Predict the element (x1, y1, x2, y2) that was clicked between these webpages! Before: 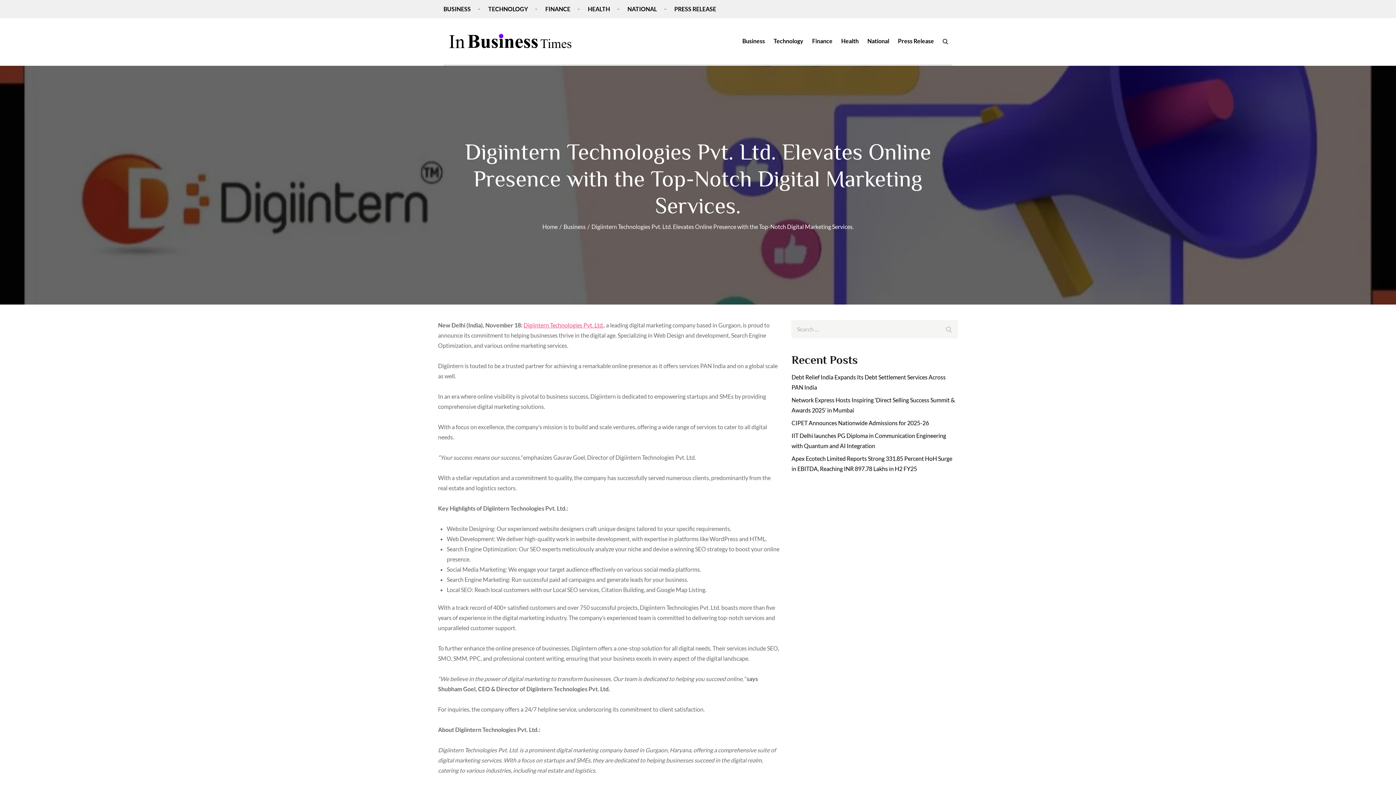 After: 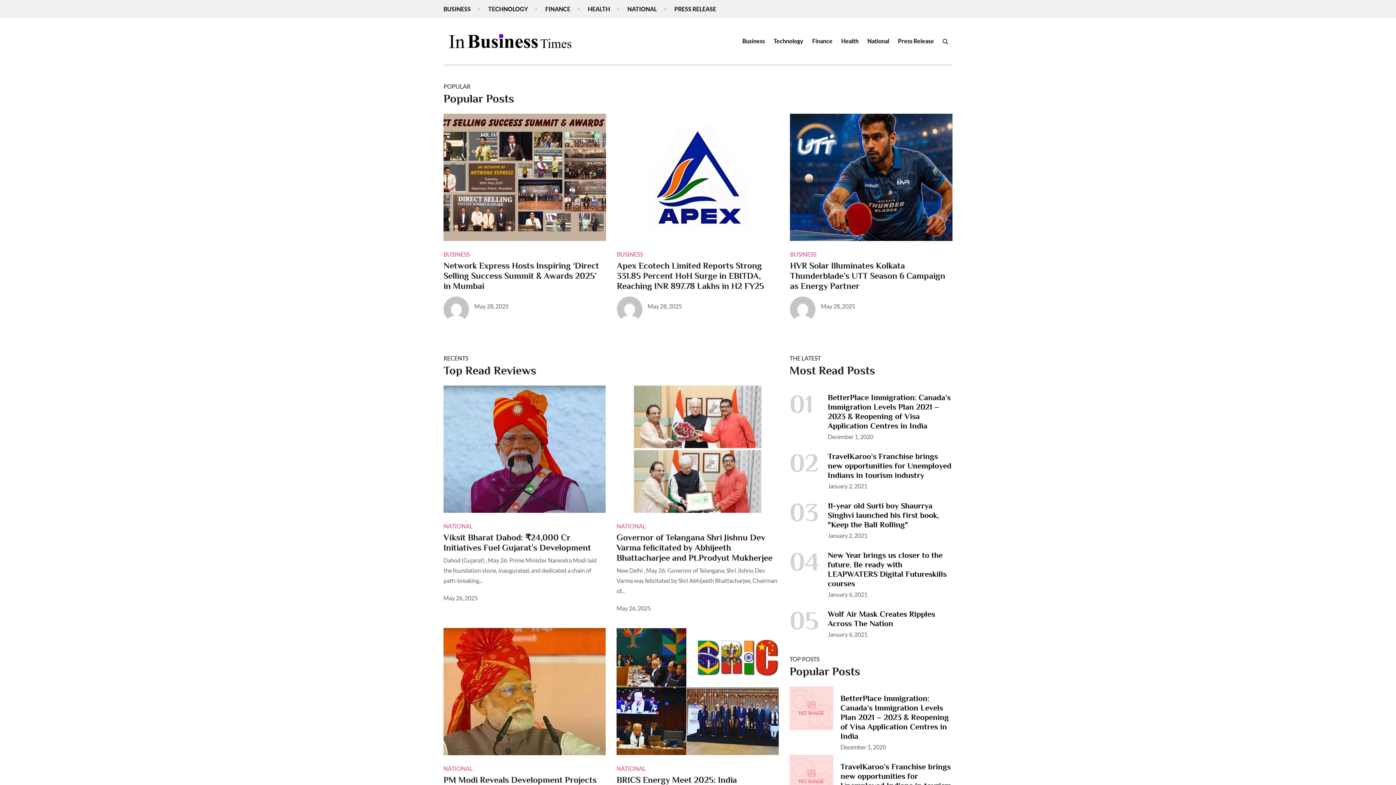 Action: bbox: (542, 223, 557, 230) label: Home